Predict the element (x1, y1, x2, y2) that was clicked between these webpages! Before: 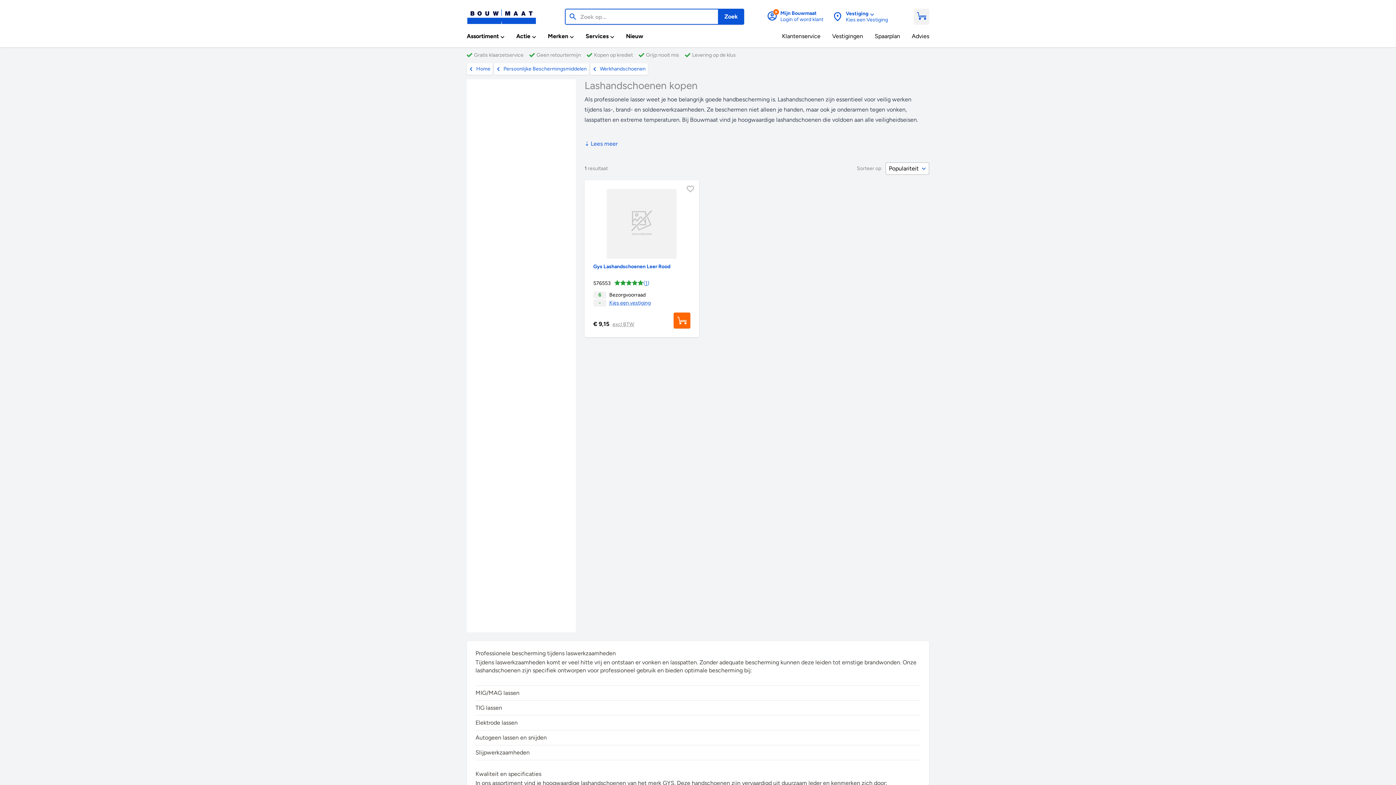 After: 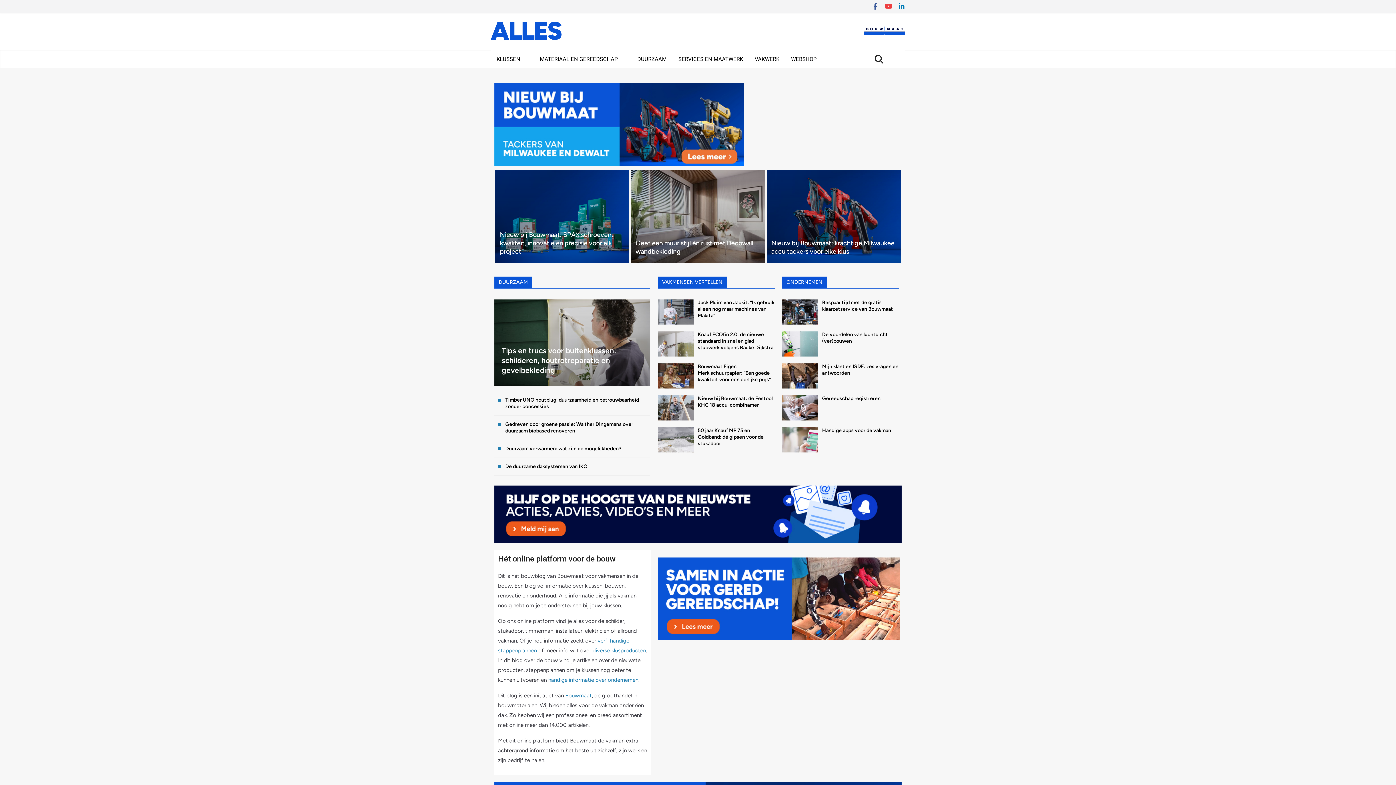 Action: label: Advies bbox: (912, 29, 929, 47)